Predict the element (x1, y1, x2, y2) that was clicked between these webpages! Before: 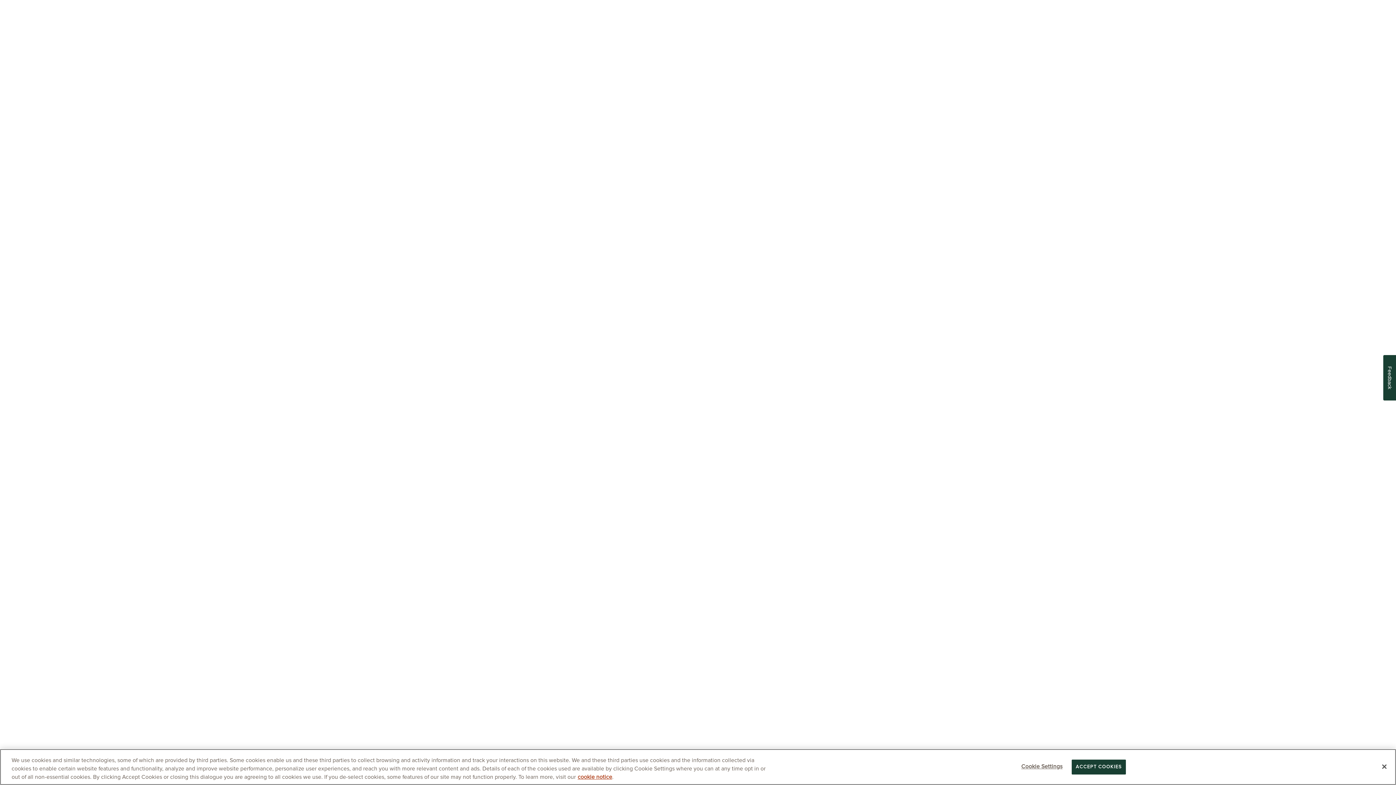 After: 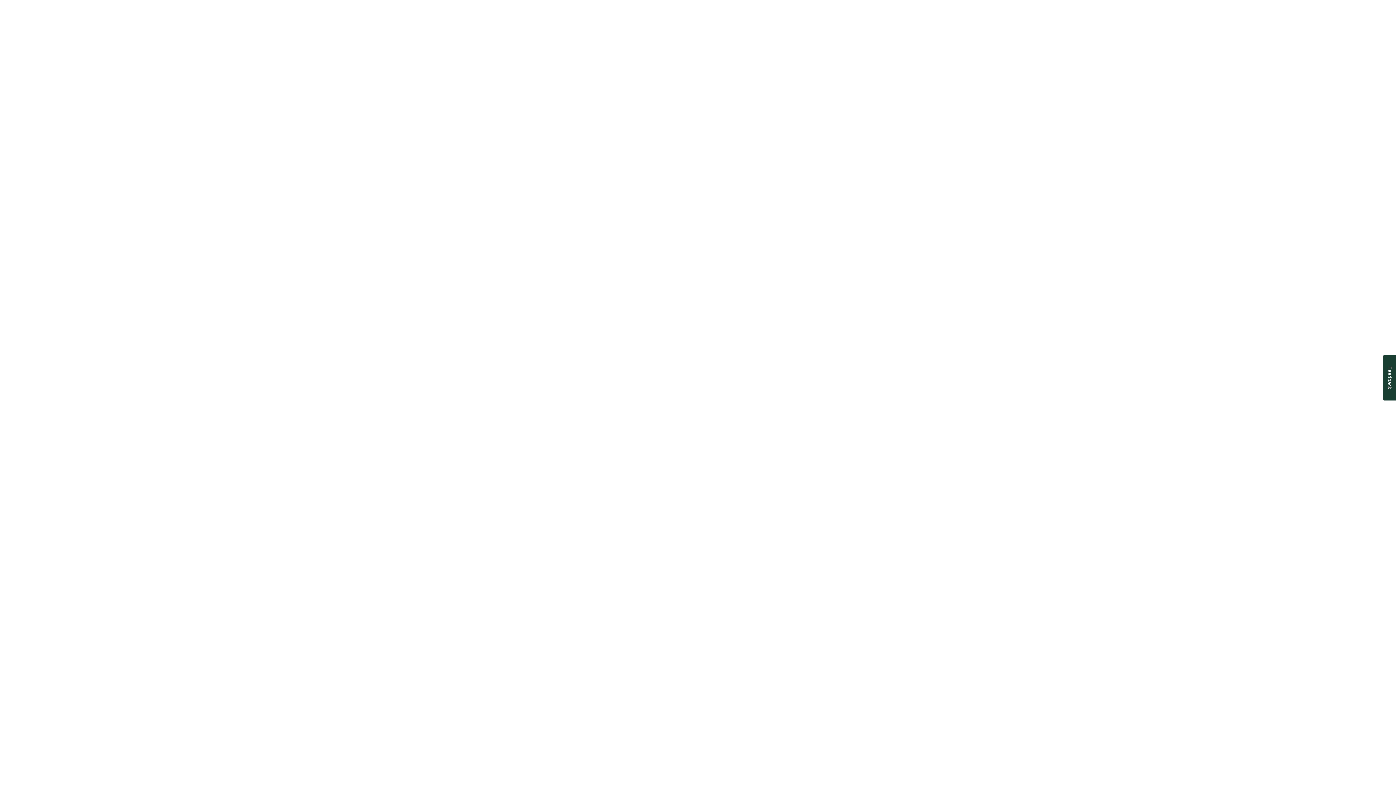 Action: bbox: (1072, 760, 1126, 775) label: ACCEPT COOKIES